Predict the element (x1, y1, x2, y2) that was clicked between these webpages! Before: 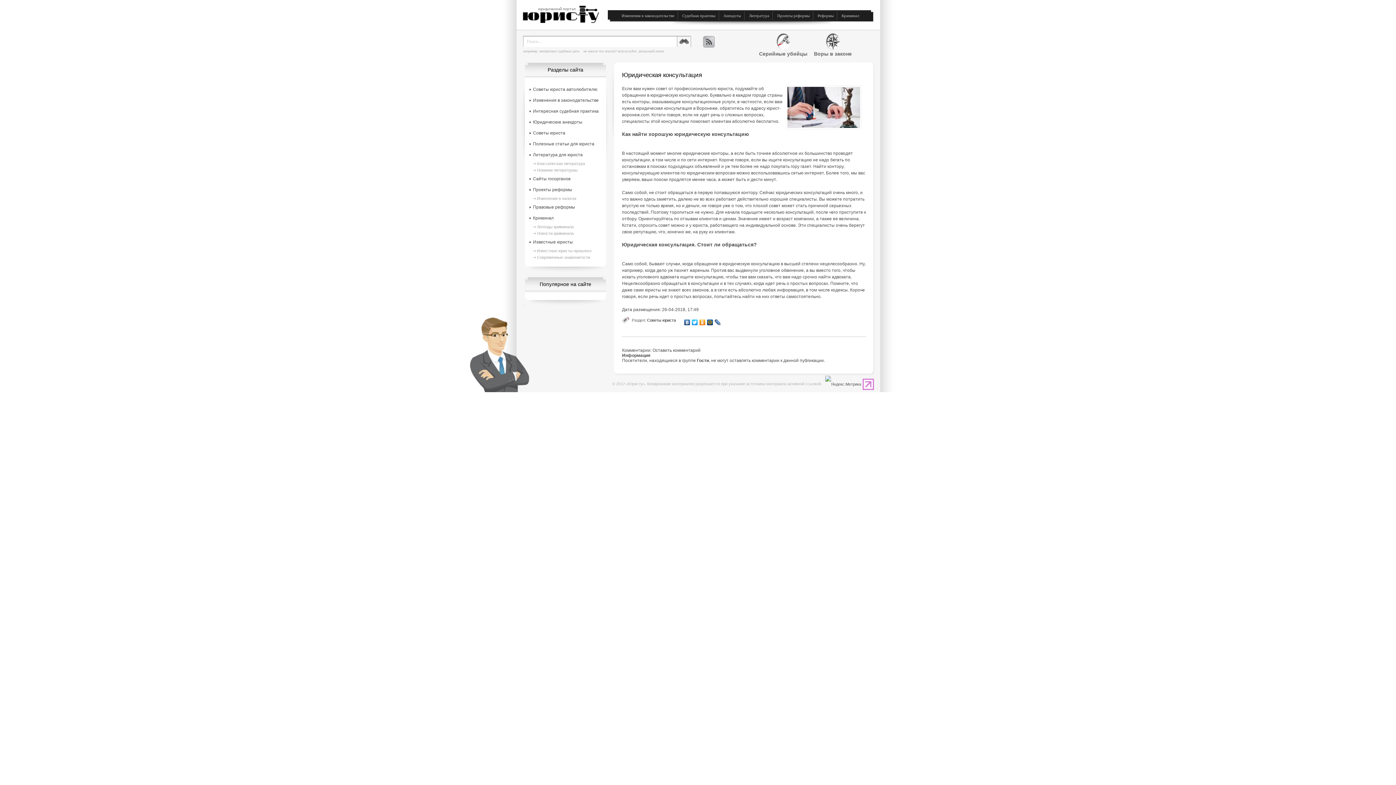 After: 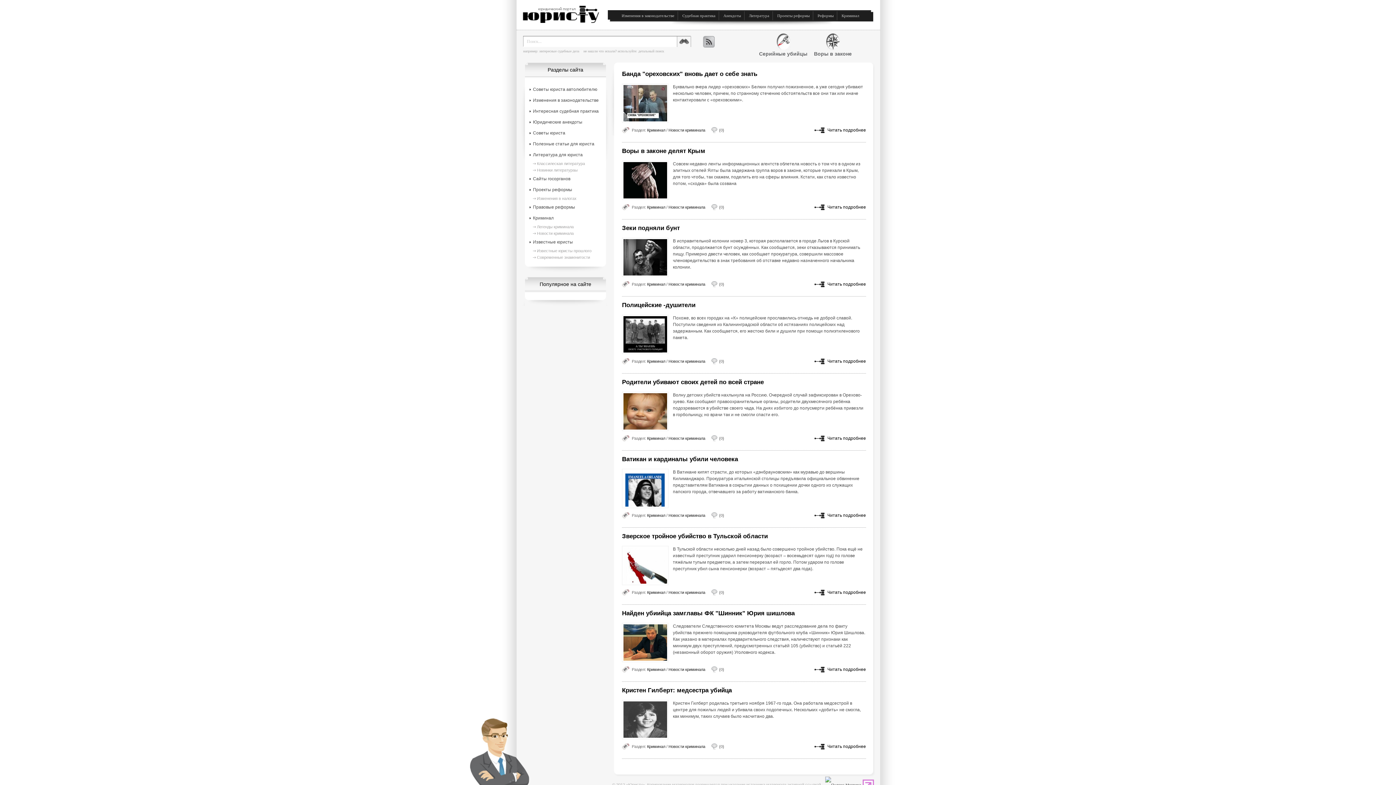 Action: bbox: (533, 231, 573, 235) label: Новости криминала